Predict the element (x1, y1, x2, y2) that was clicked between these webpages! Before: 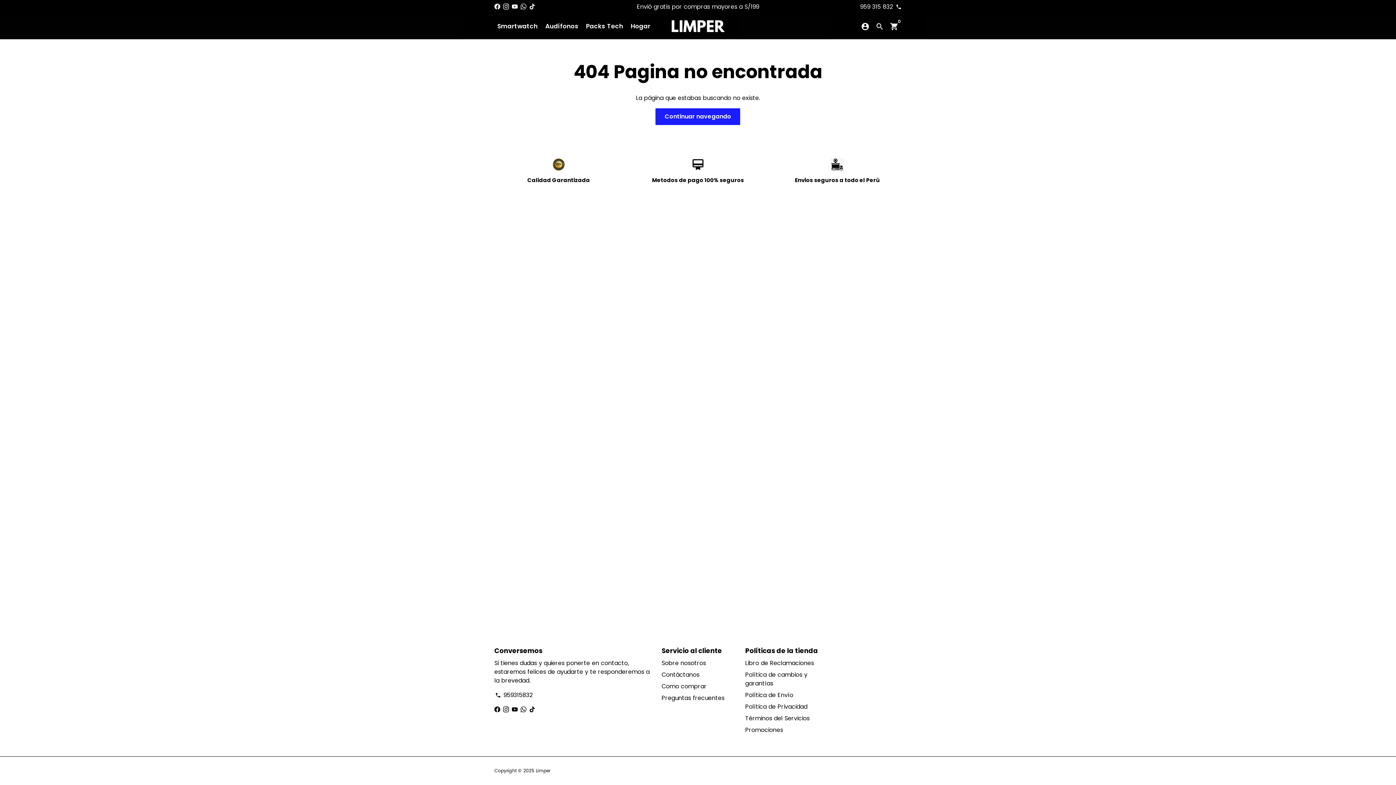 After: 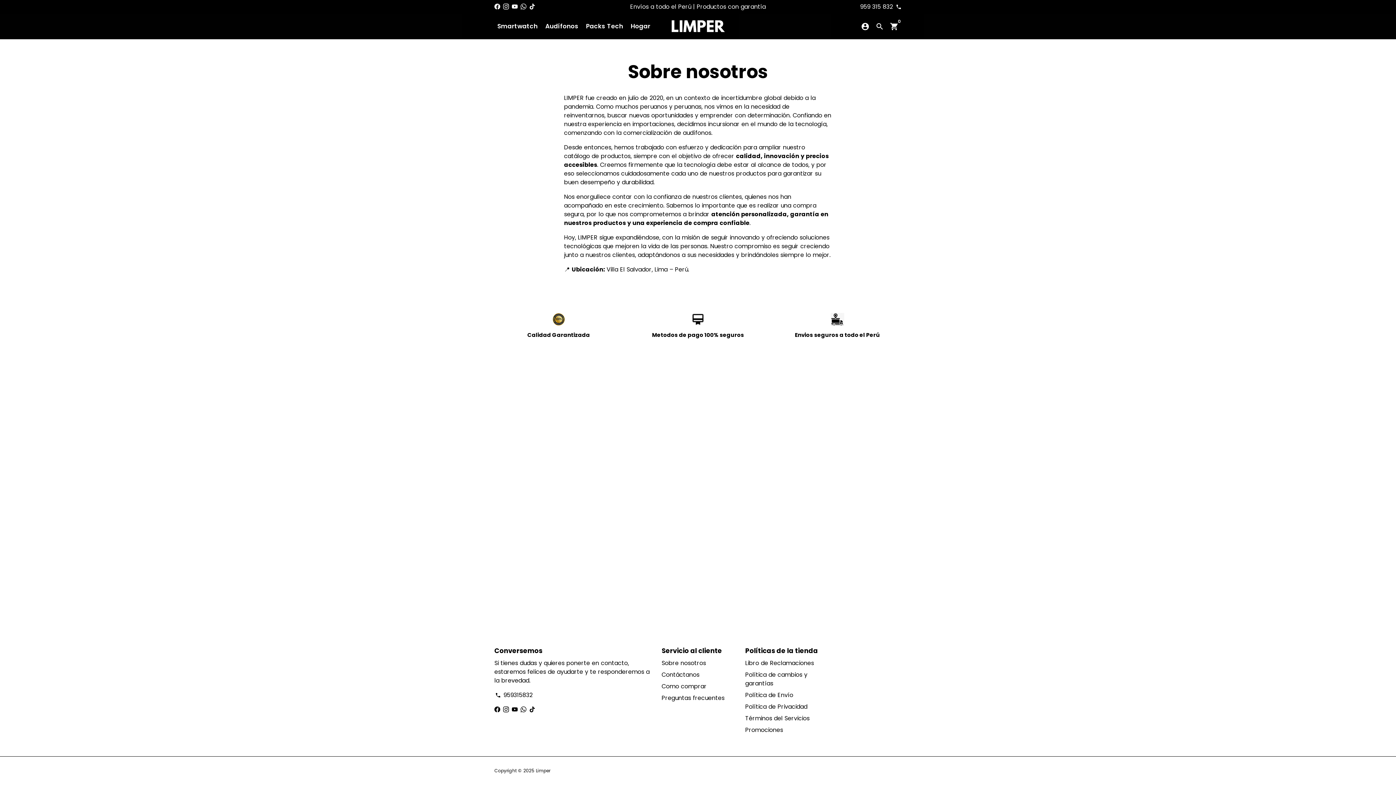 Action: label: Sobre nosotros bbox: (661, 659, 706, 668)